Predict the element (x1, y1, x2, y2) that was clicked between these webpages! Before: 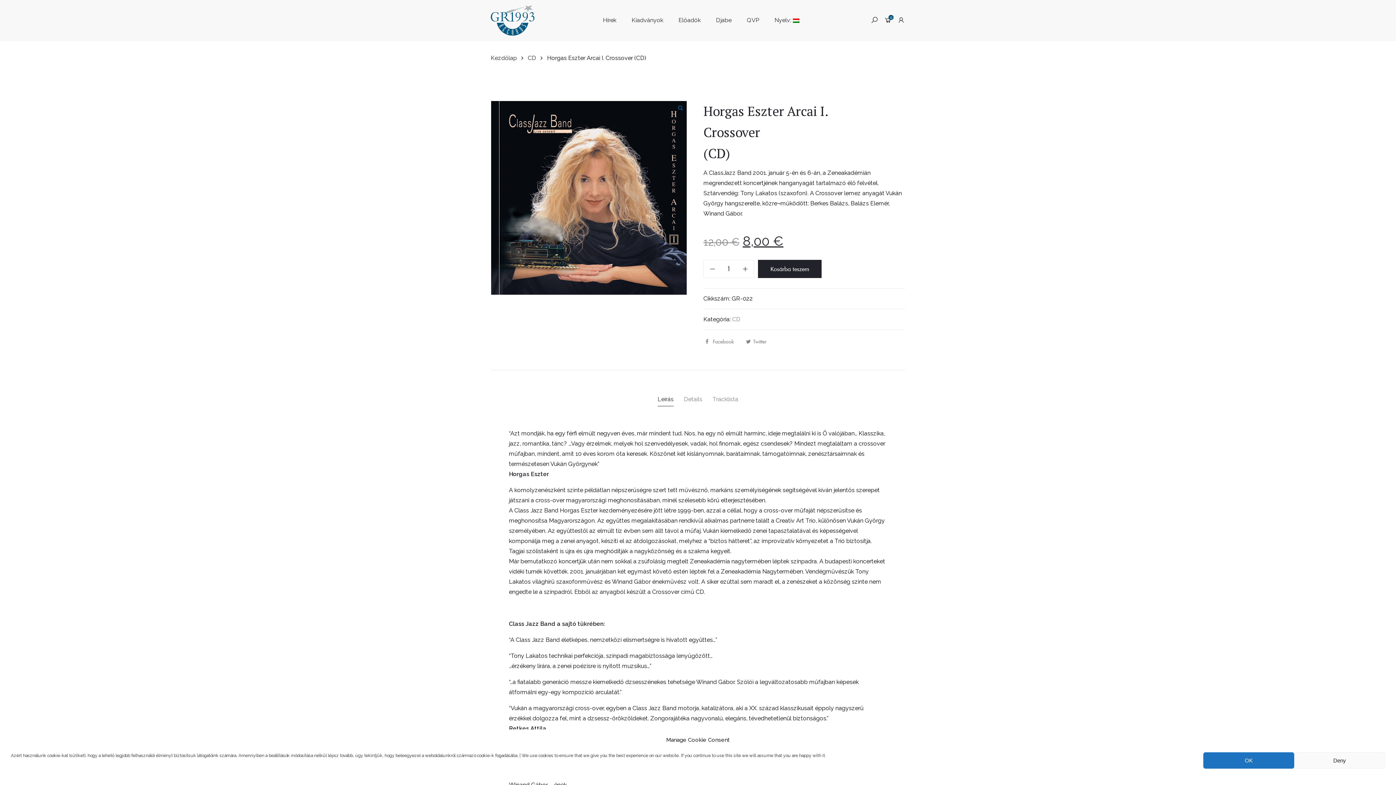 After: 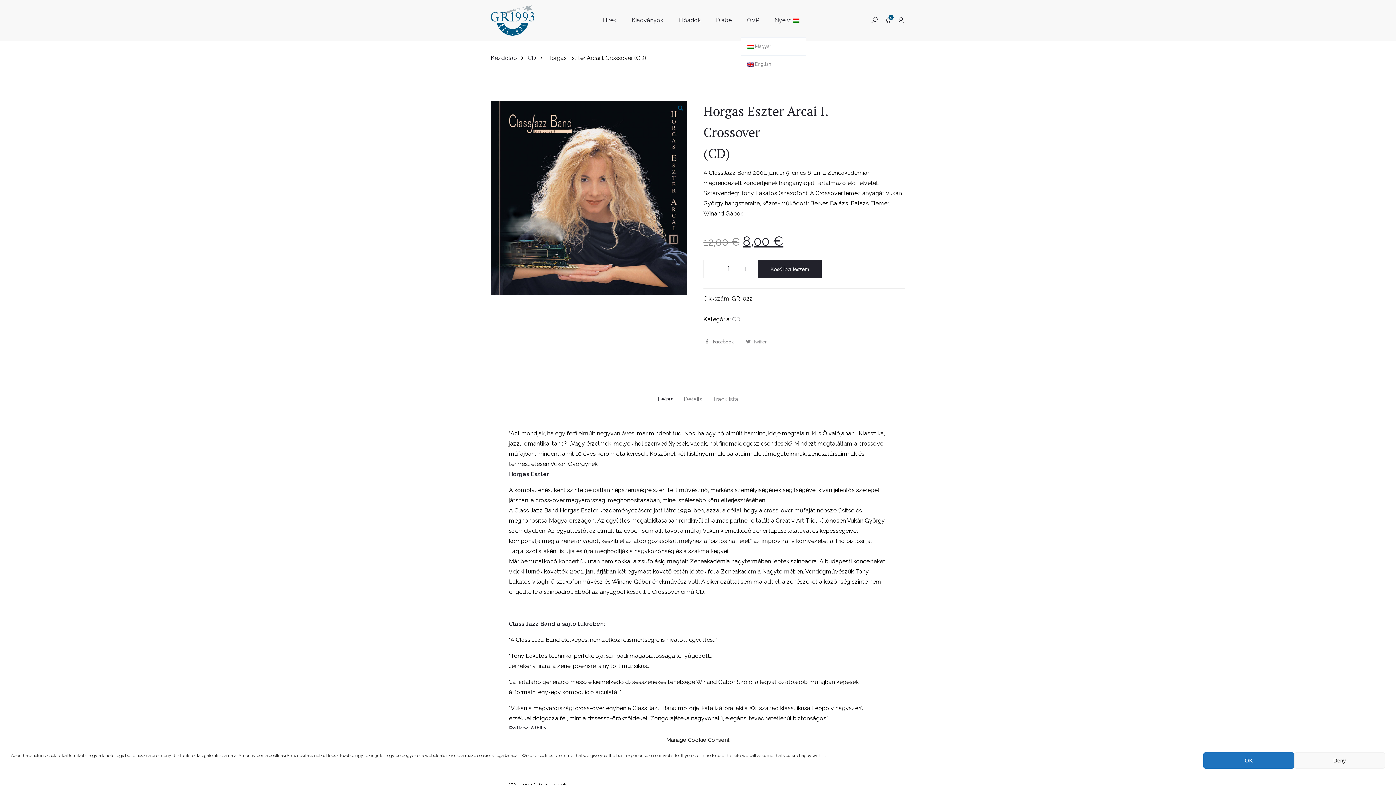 Action: bbox: (767, 3, 806, 37) label: Nyelv: 